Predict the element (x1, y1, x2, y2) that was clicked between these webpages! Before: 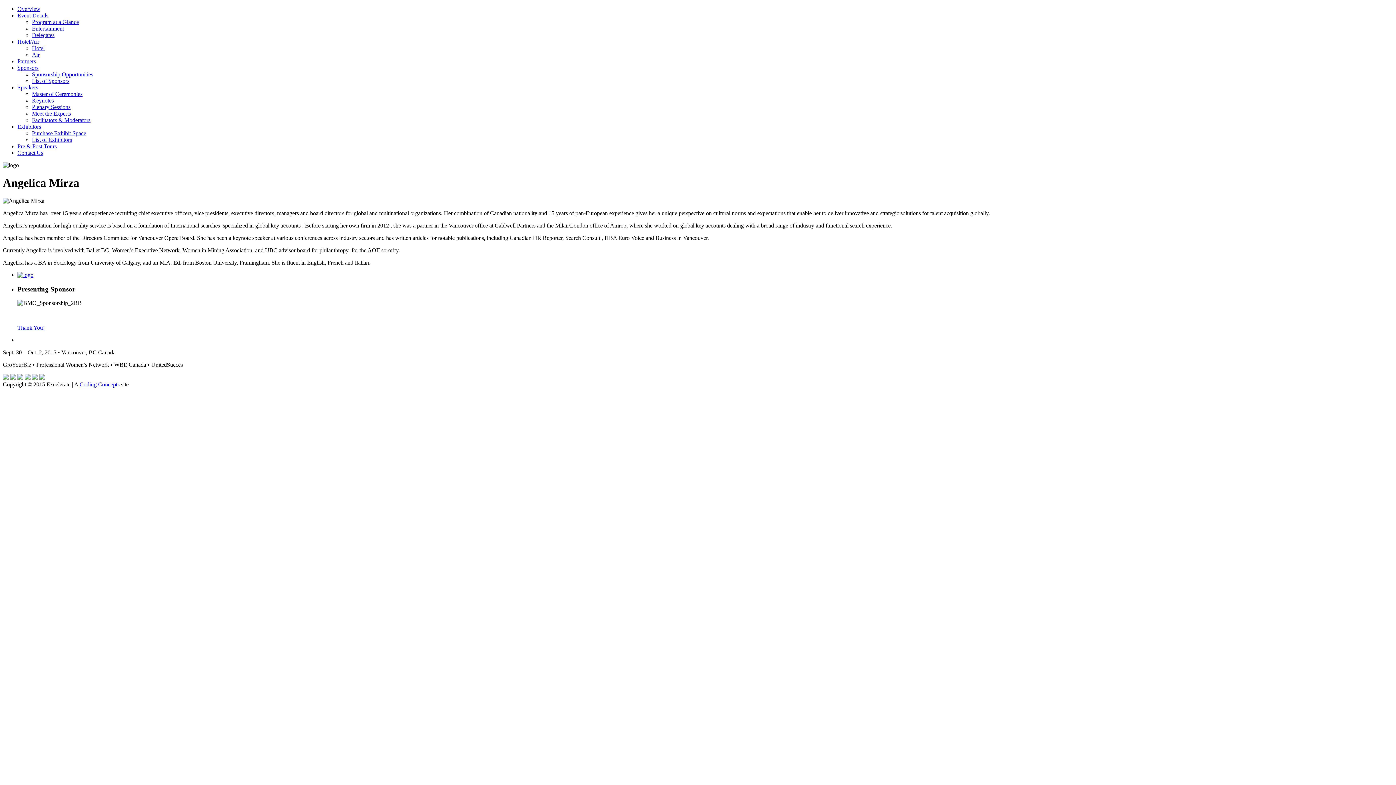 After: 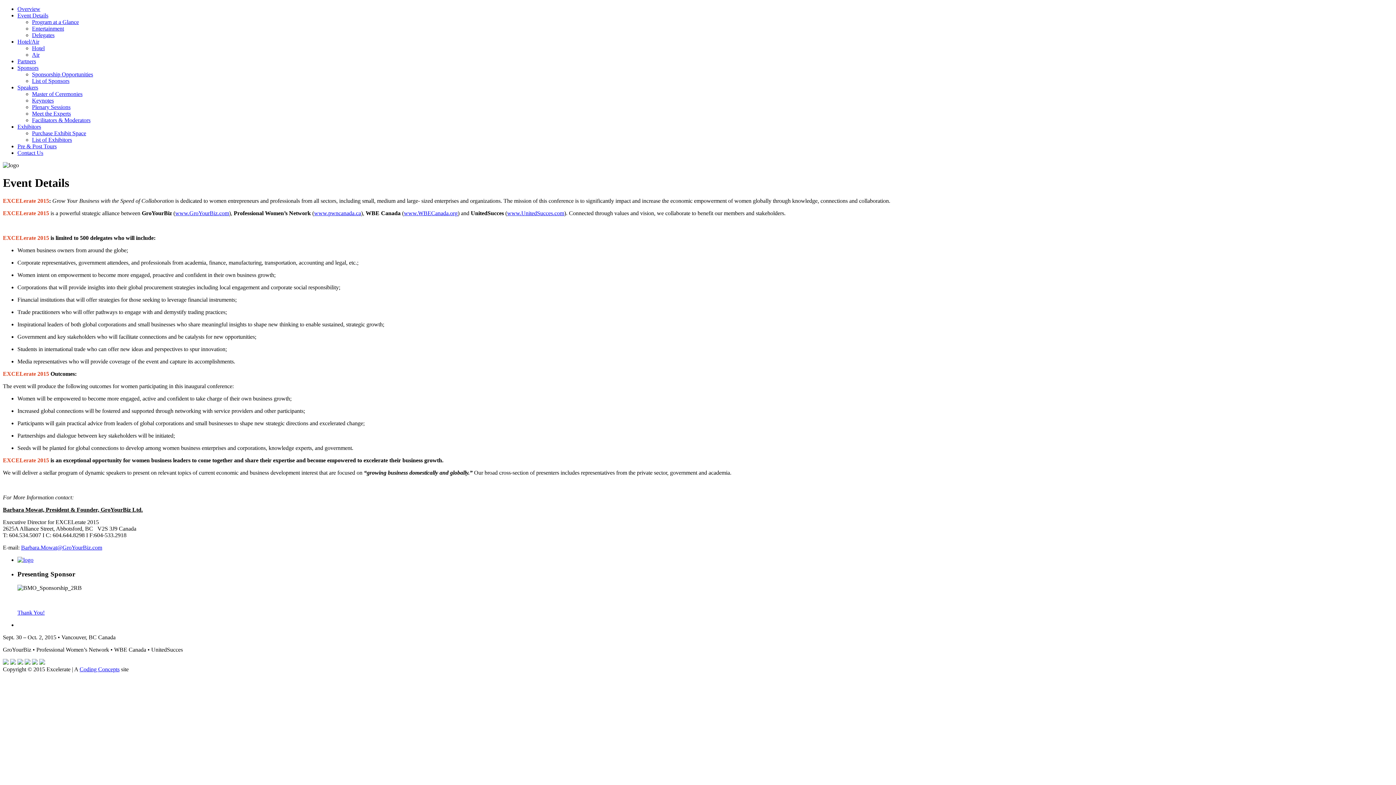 Action: label: Event Details bbox: (17, 12, 48, 18)